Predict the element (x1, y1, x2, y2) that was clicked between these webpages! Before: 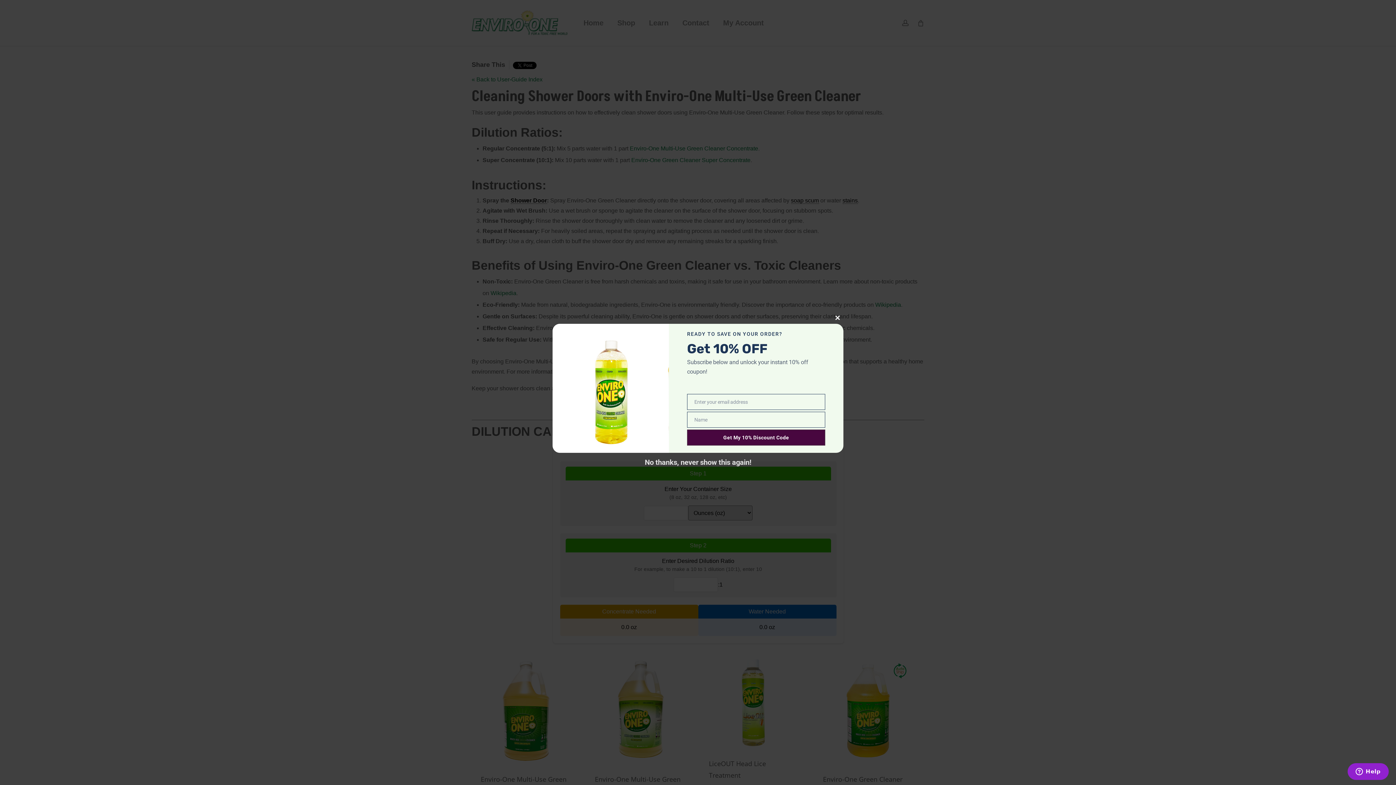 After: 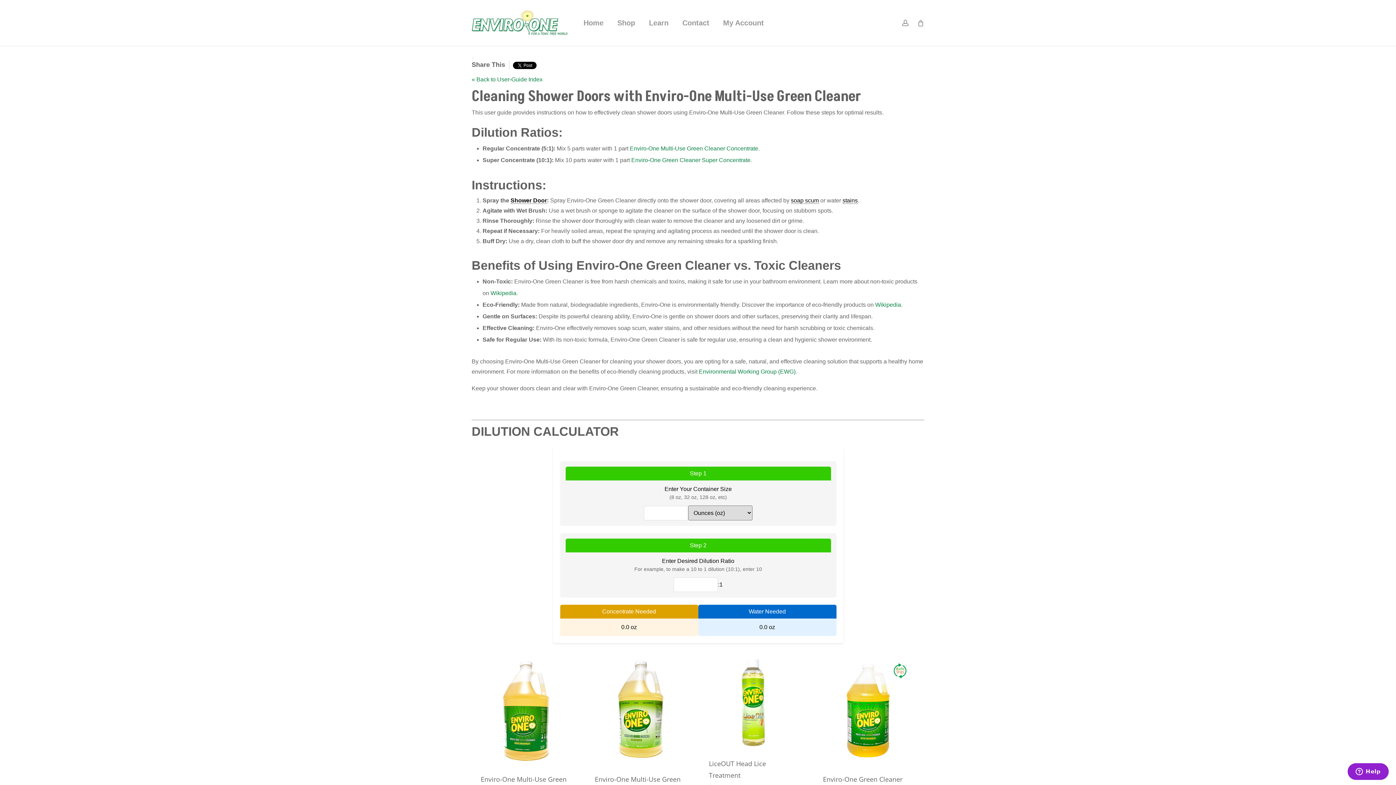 Action: bbox: (644, 618, 751, 627) label: No thanks, never show this again!